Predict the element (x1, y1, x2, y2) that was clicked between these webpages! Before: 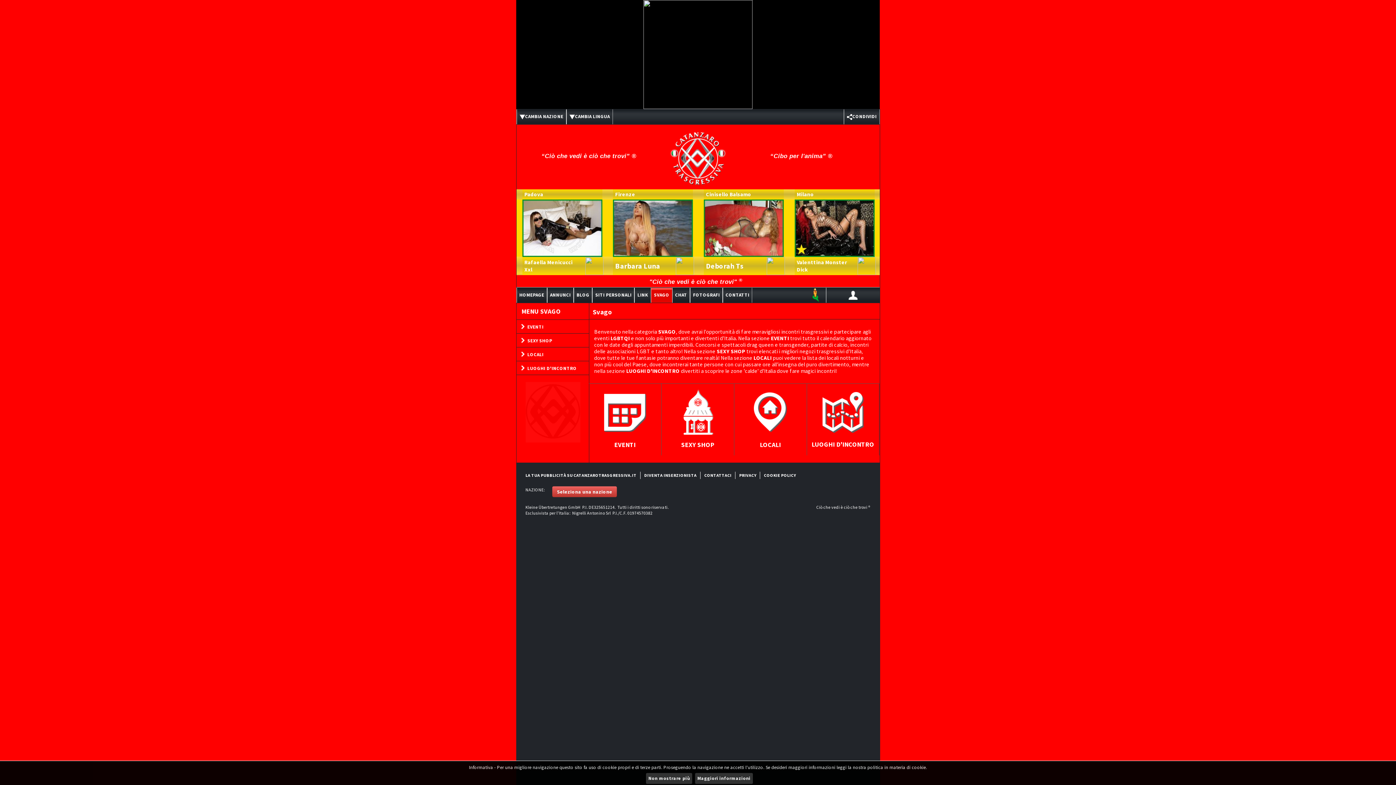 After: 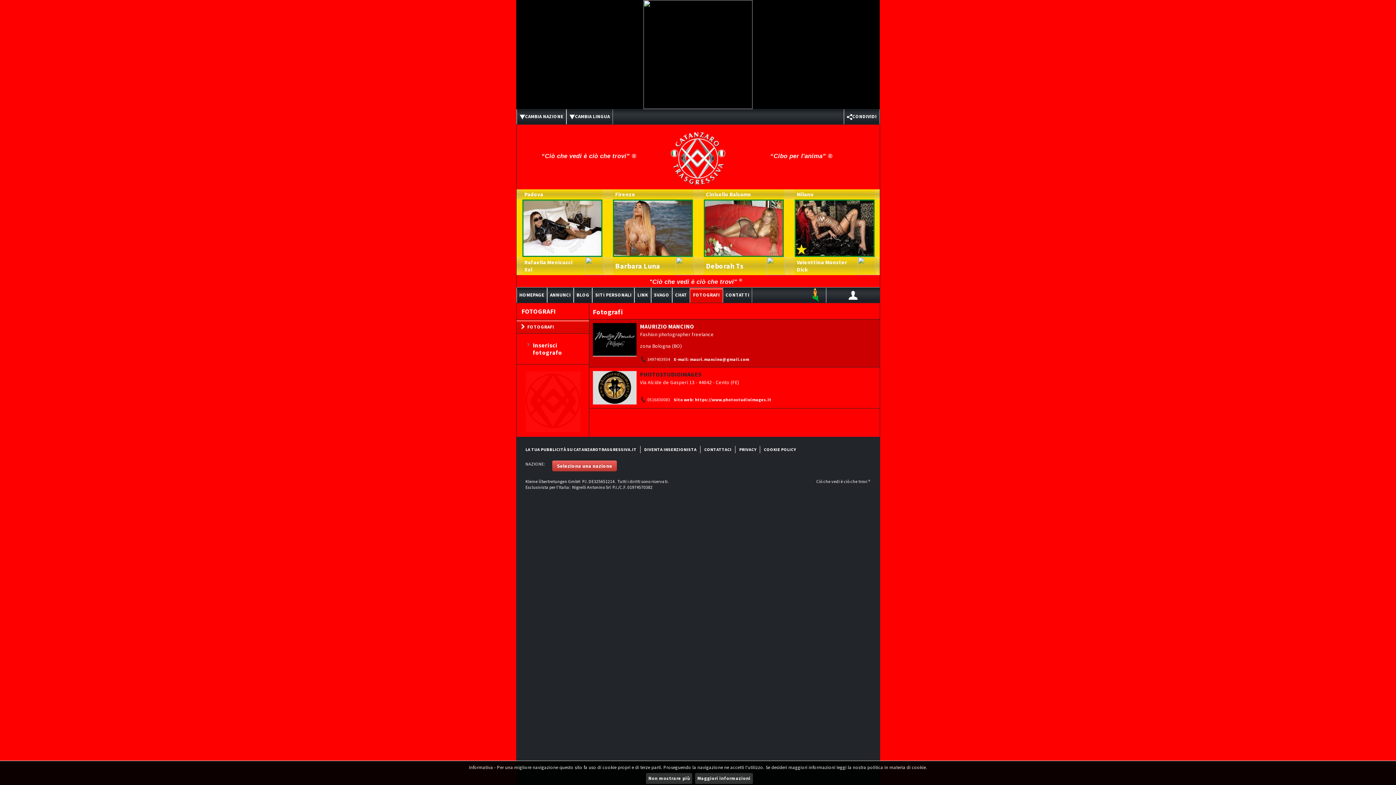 Action: label: FOTOGRAFI bbox: (690, 288, 722, 302)